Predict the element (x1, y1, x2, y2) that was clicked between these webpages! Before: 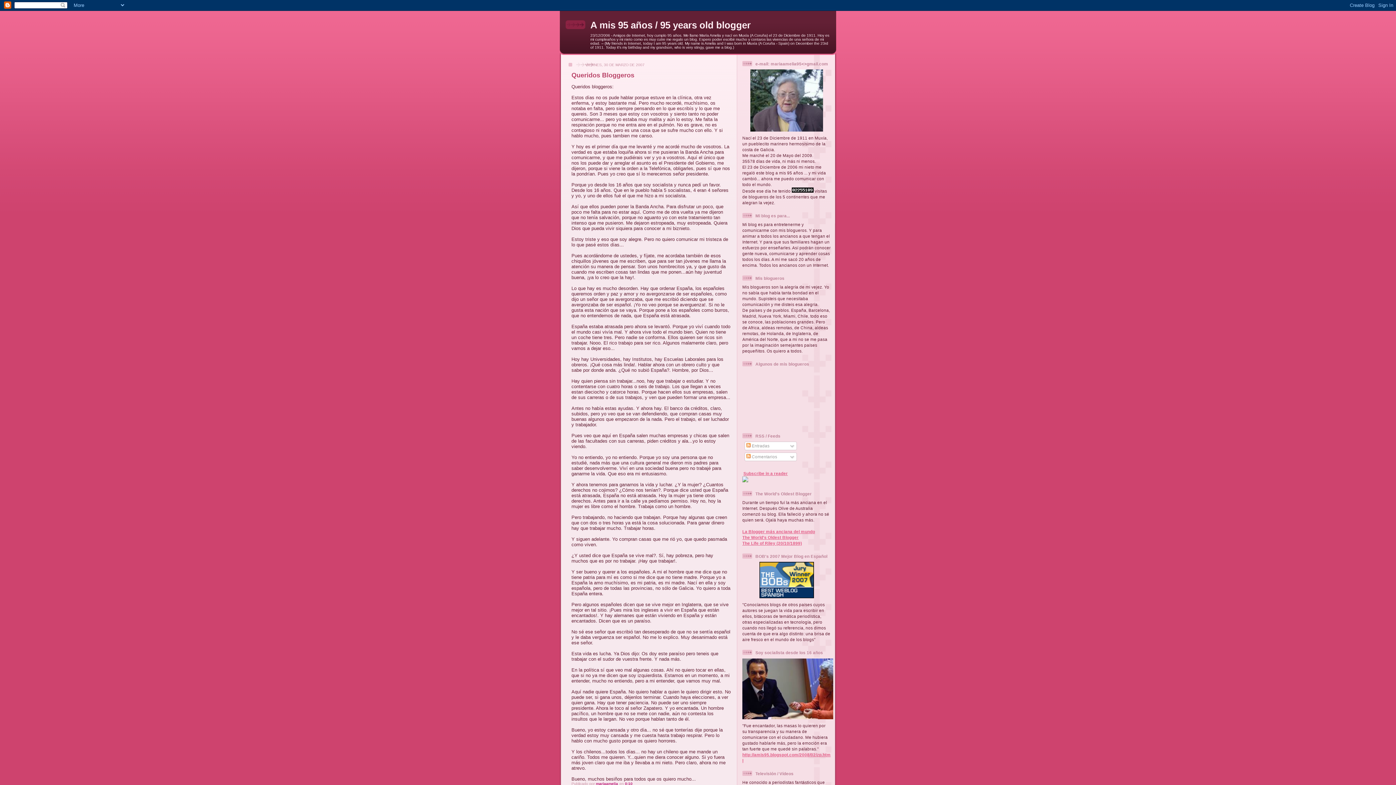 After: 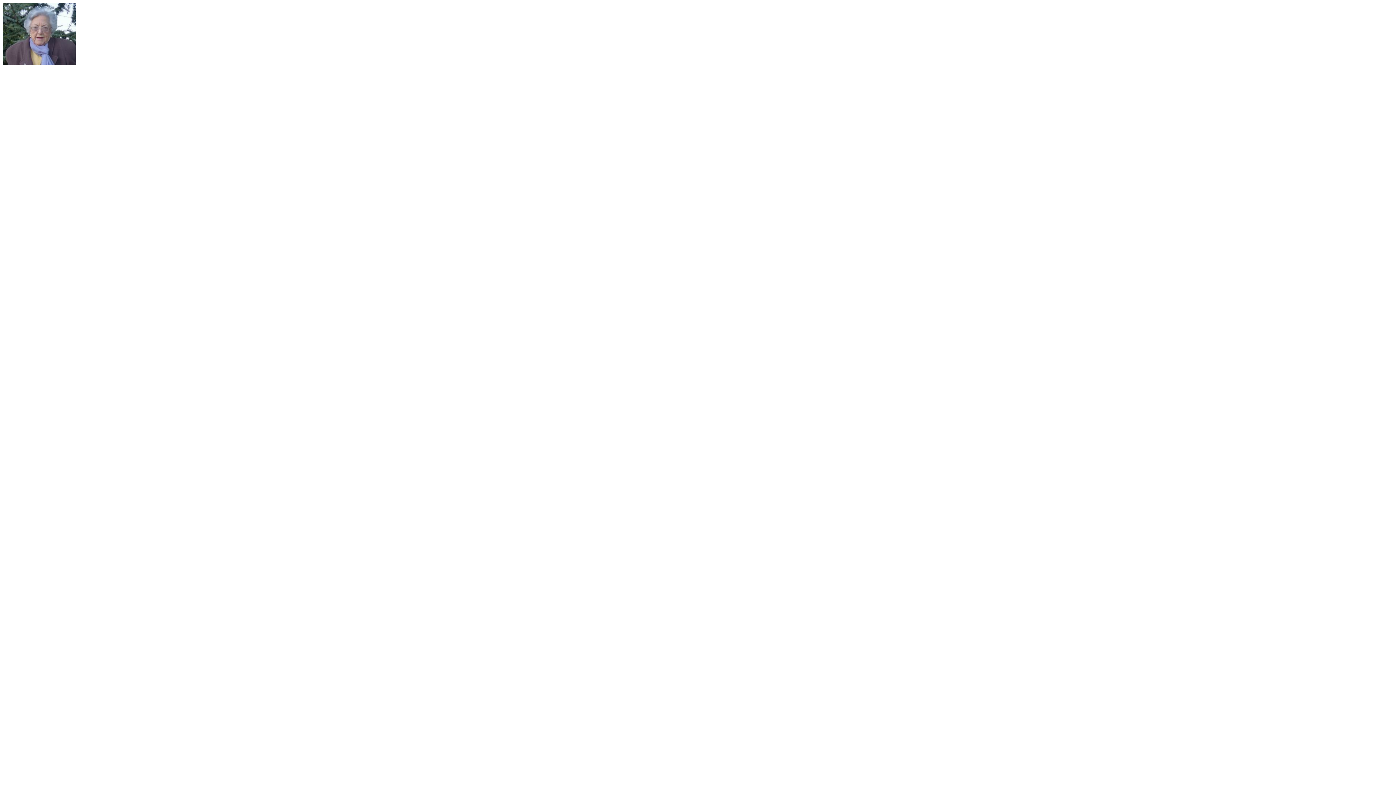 Action: bbox: (742, 69, 831, 131)